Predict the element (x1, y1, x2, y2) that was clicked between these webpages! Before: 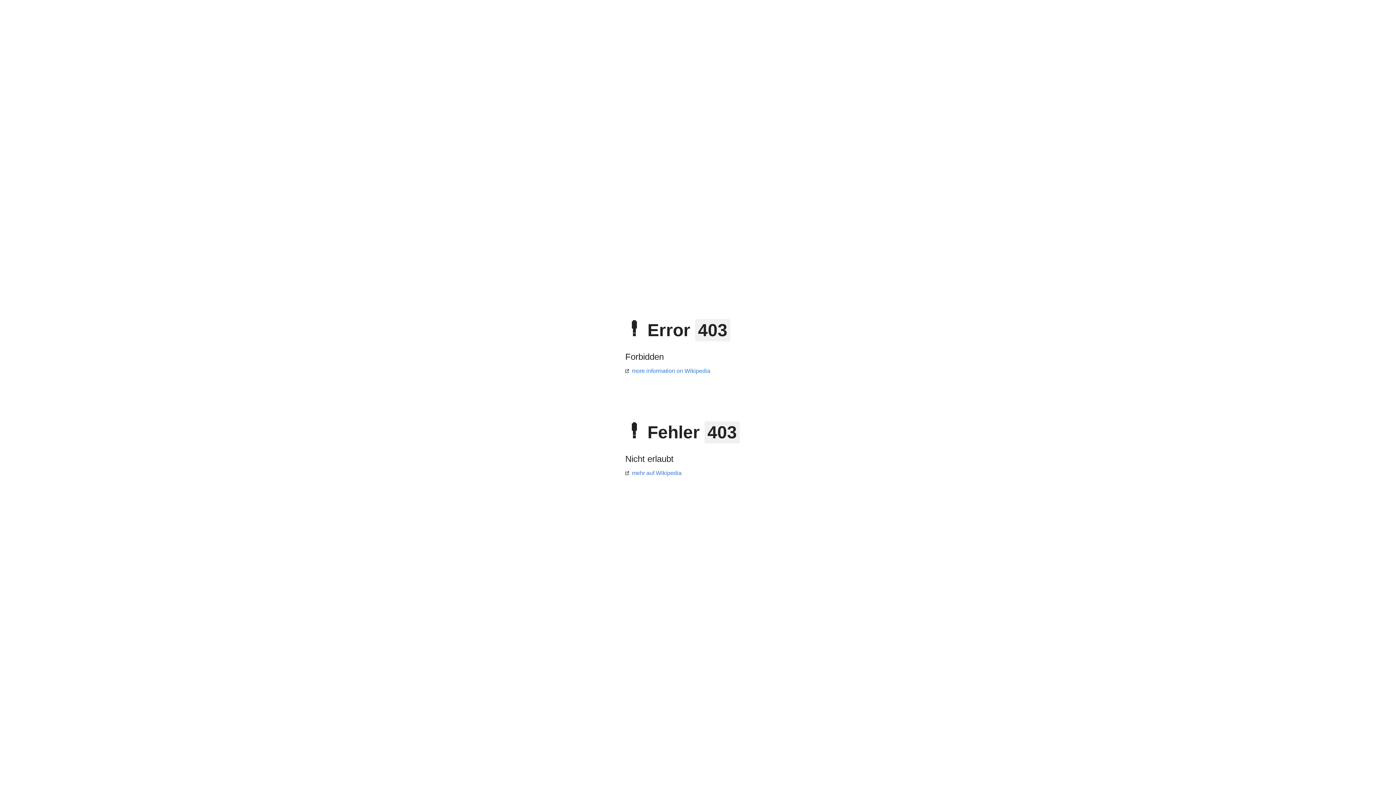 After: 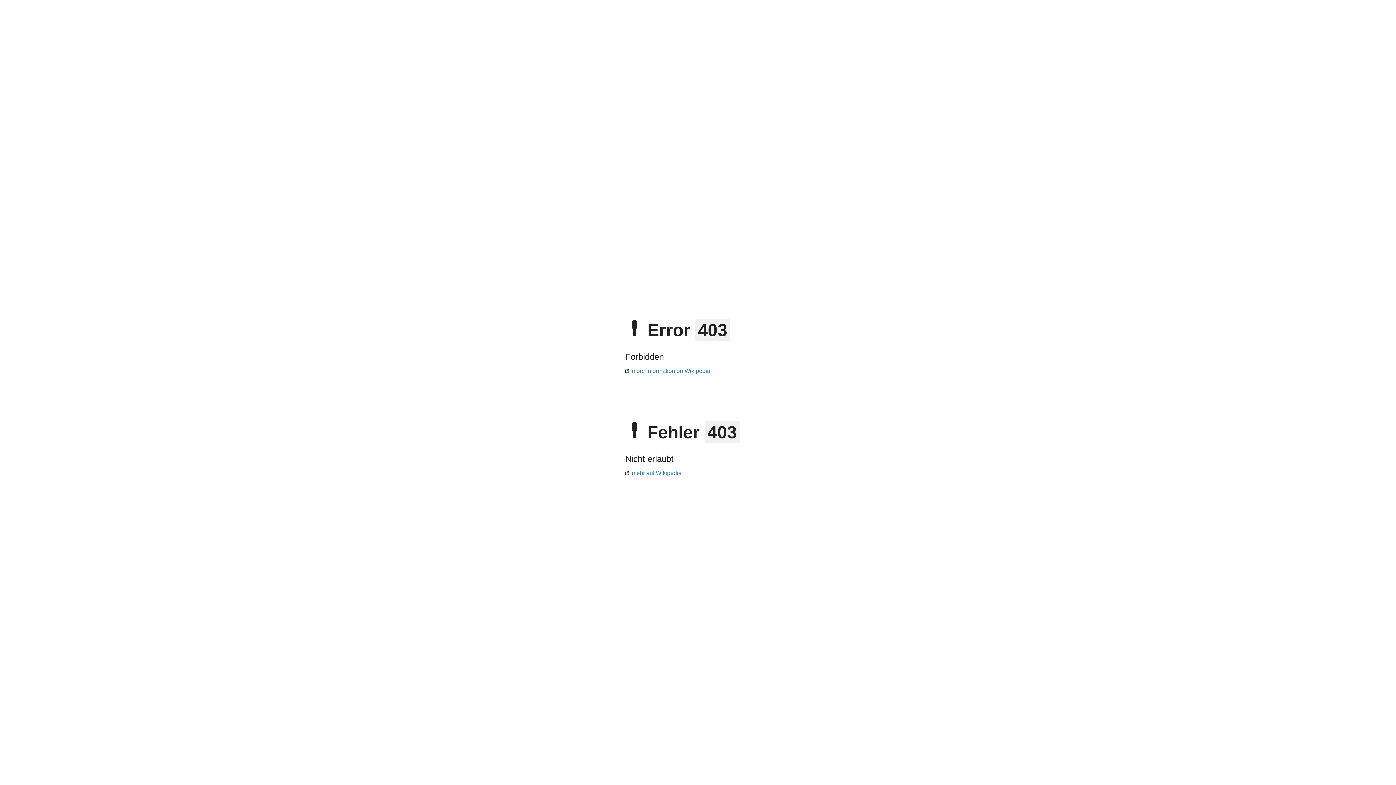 Action: label: more information on Wikipedia bbox: (625, 368, 710, 374)